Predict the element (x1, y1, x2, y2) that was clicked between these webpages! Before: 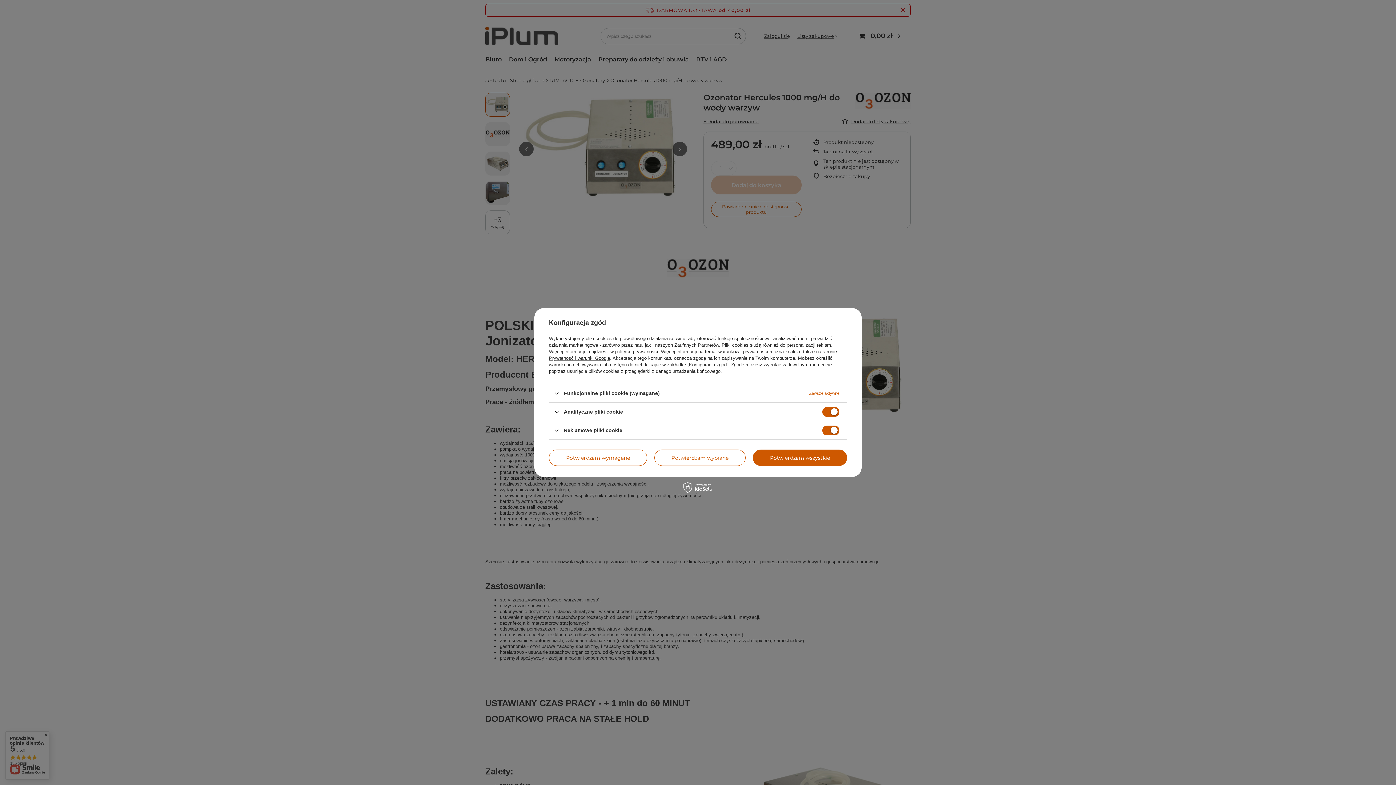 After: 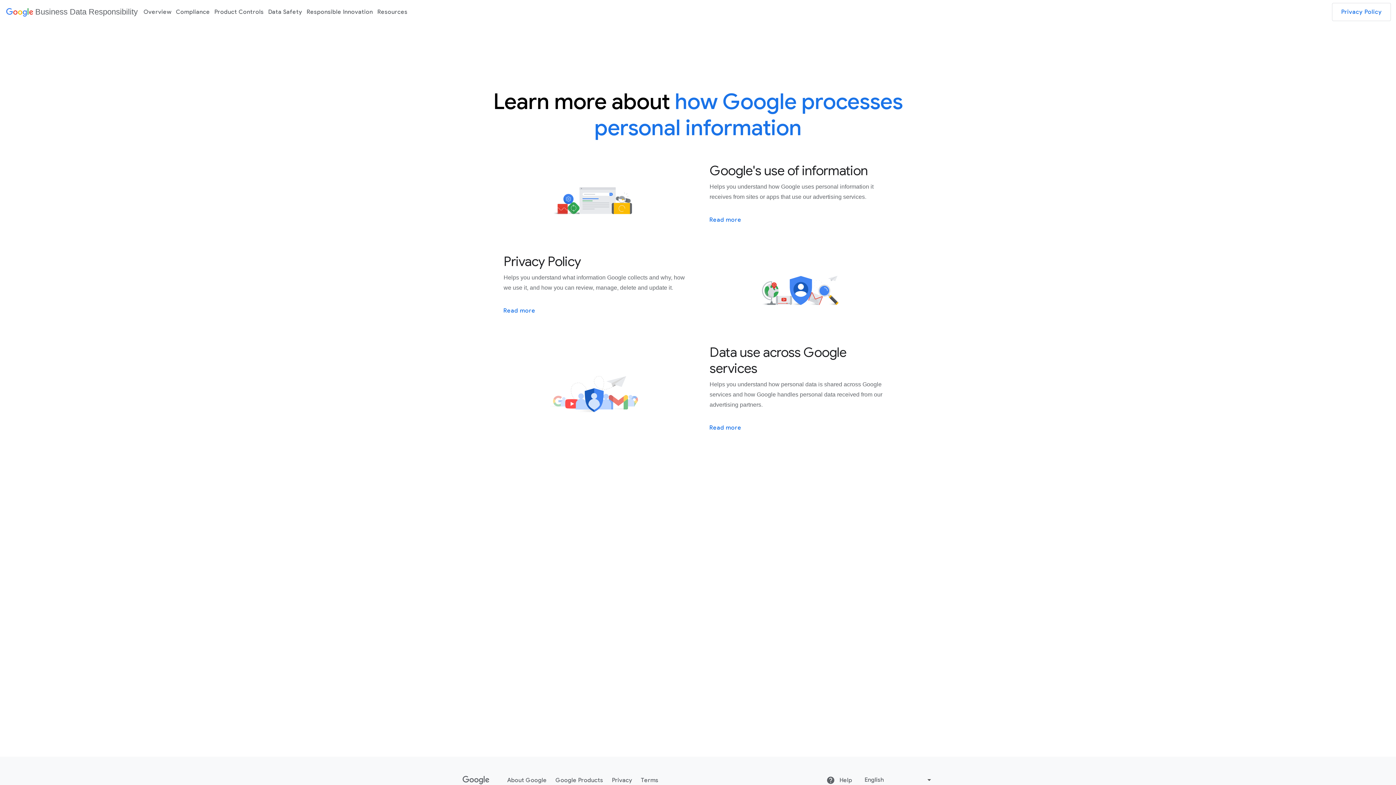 Action: label: Prywatność i warunki Google bbox: (549, 355, 610, 361)